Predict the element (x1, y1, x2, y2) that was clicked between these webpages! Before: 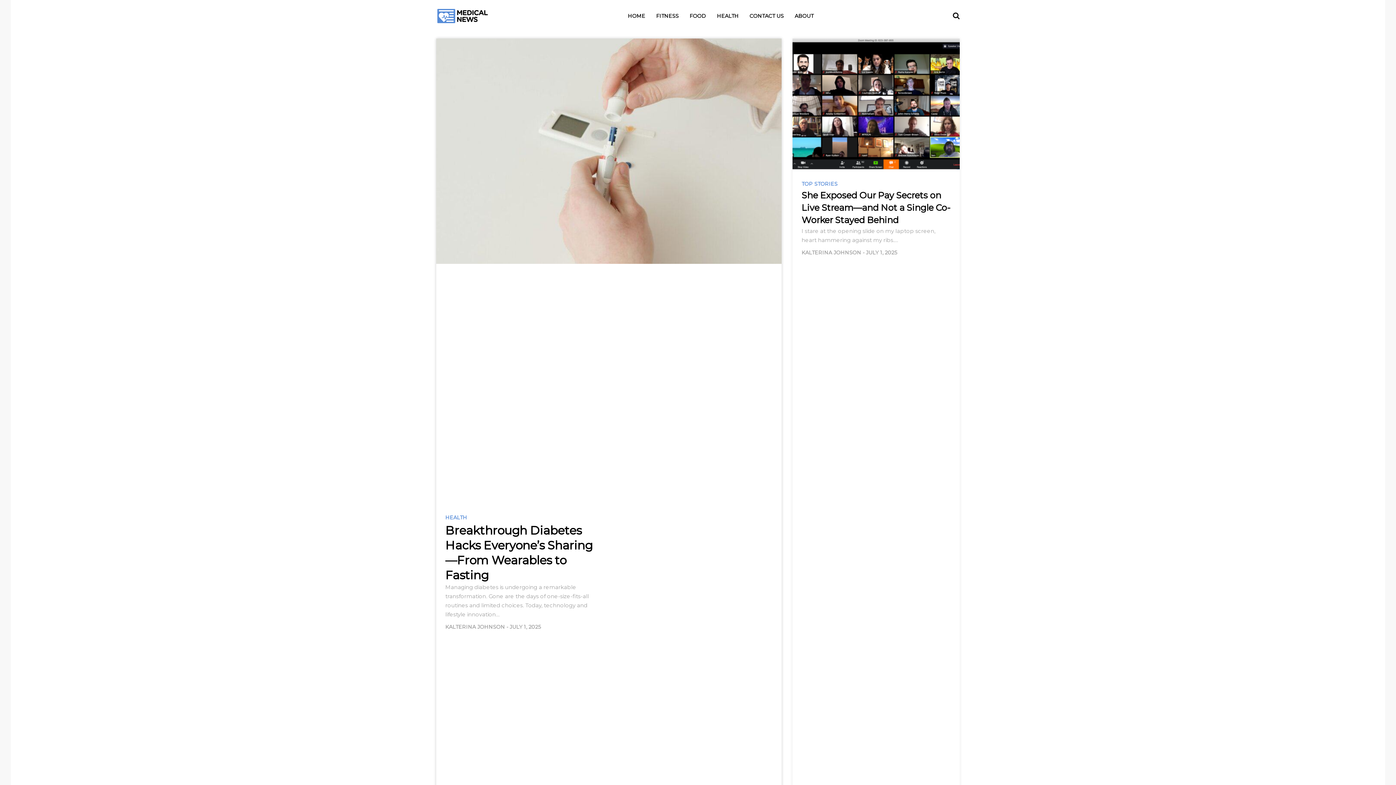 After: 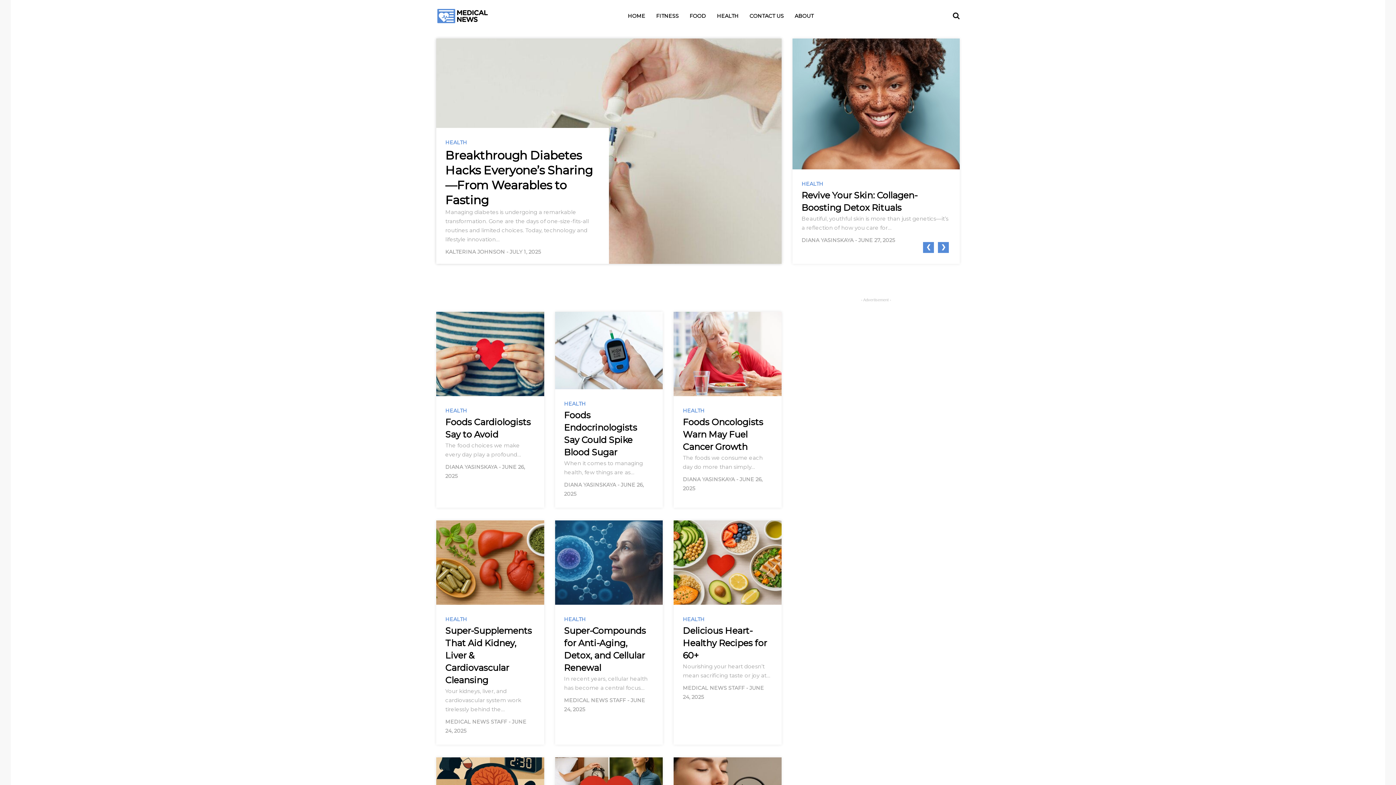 Action: label: HEALTH bbox: (713, 4, 742, 27)